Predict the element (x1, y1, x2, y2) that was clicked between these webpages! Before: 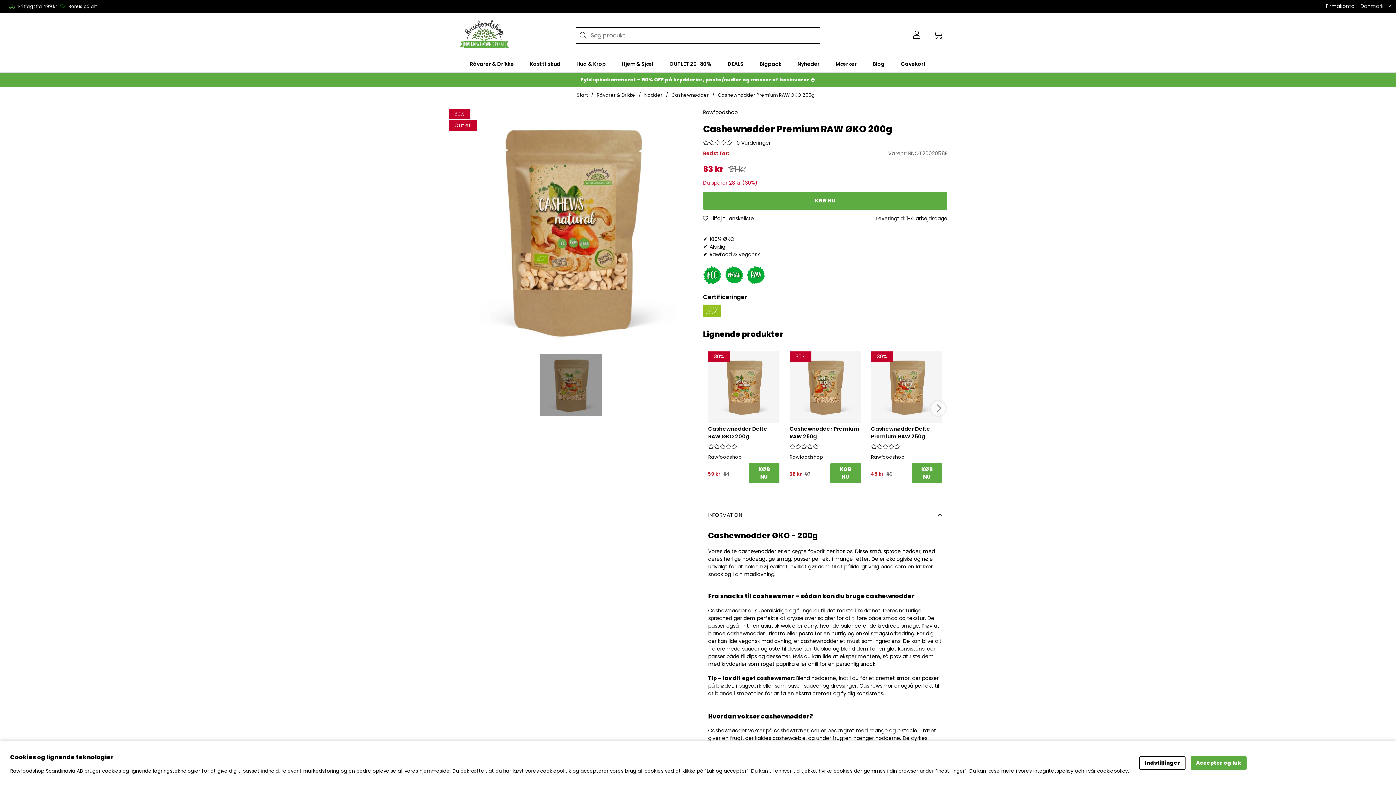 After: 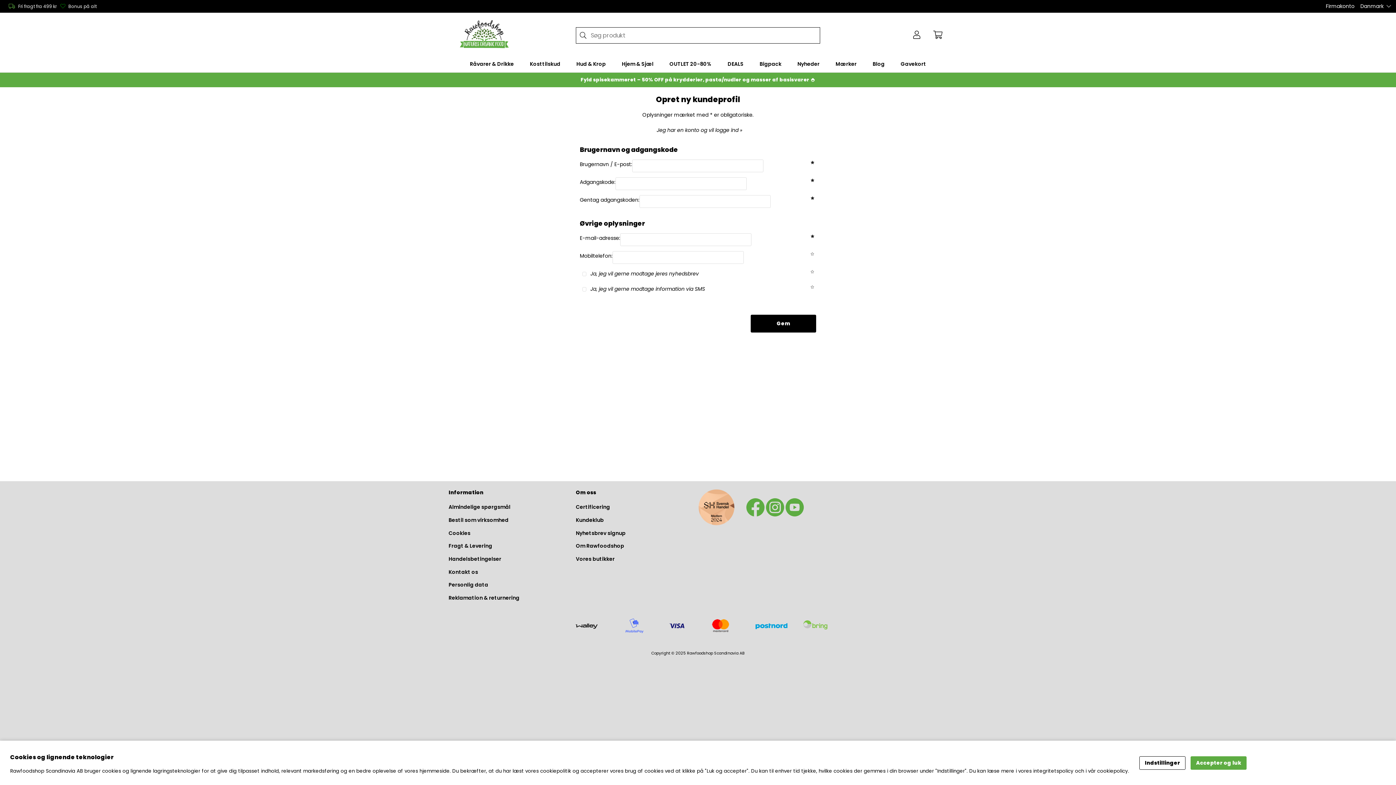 Action: bbox: (68, 3, 96, 9) label: Bonus på alt